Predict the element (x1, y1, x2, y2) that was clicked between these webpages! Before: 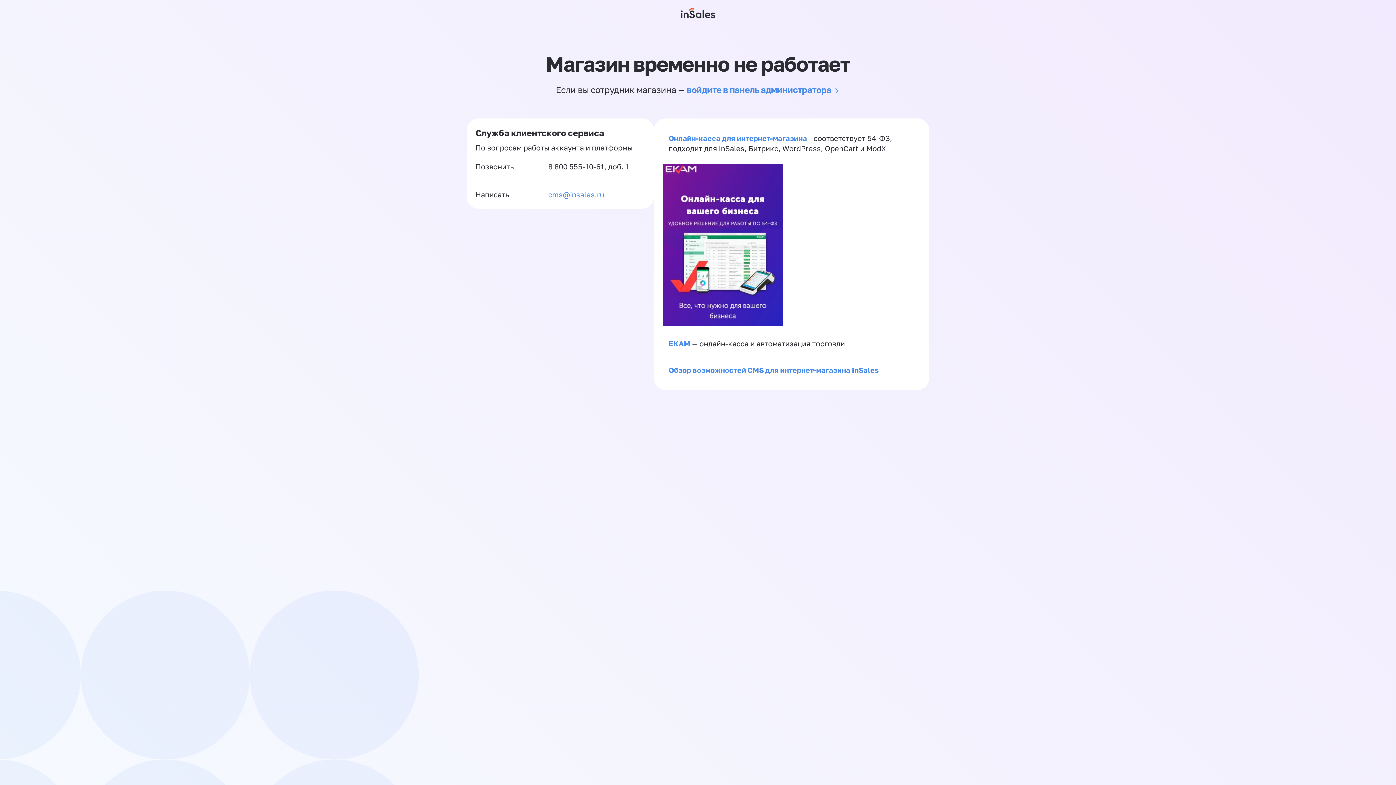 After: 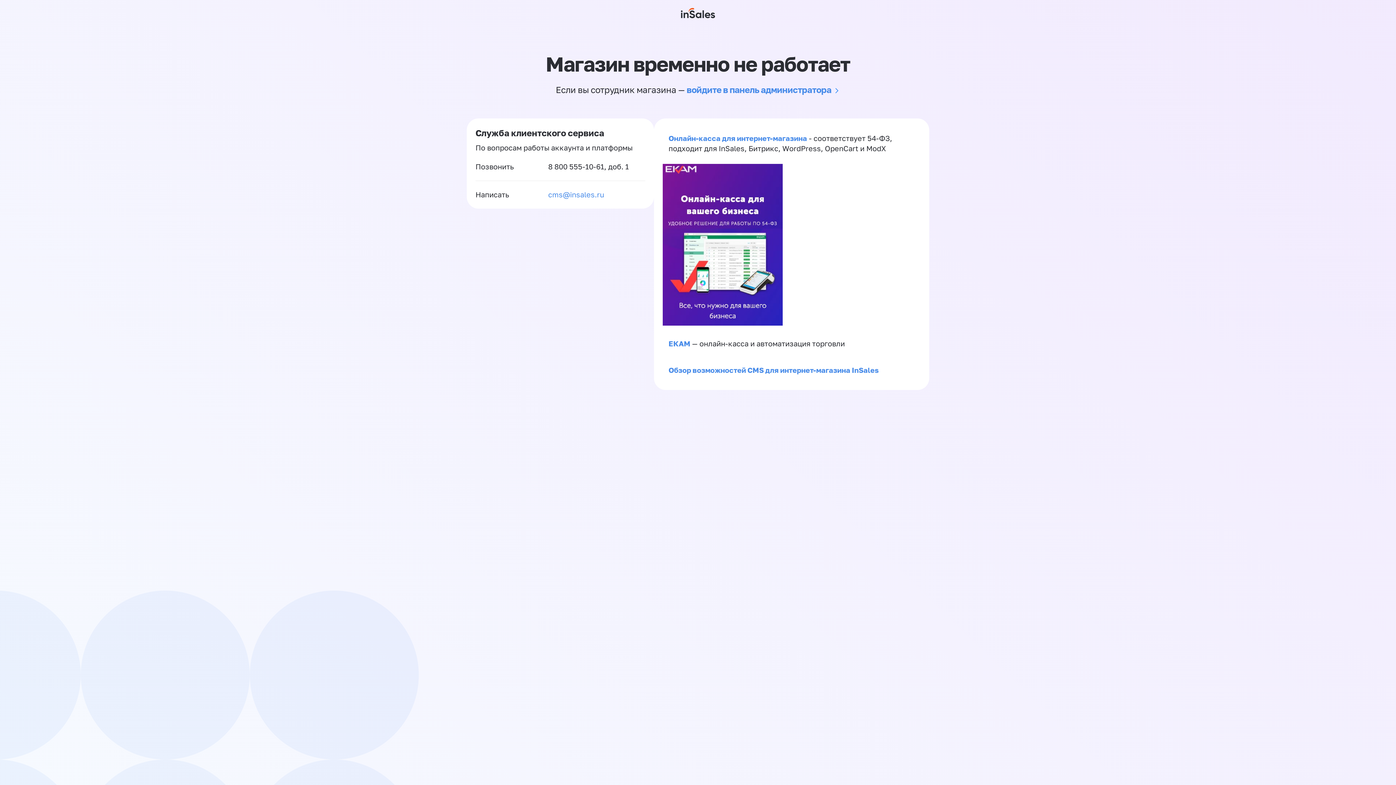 Action: label: cms@insales.ru bbox: (548, 189, 604, 200)